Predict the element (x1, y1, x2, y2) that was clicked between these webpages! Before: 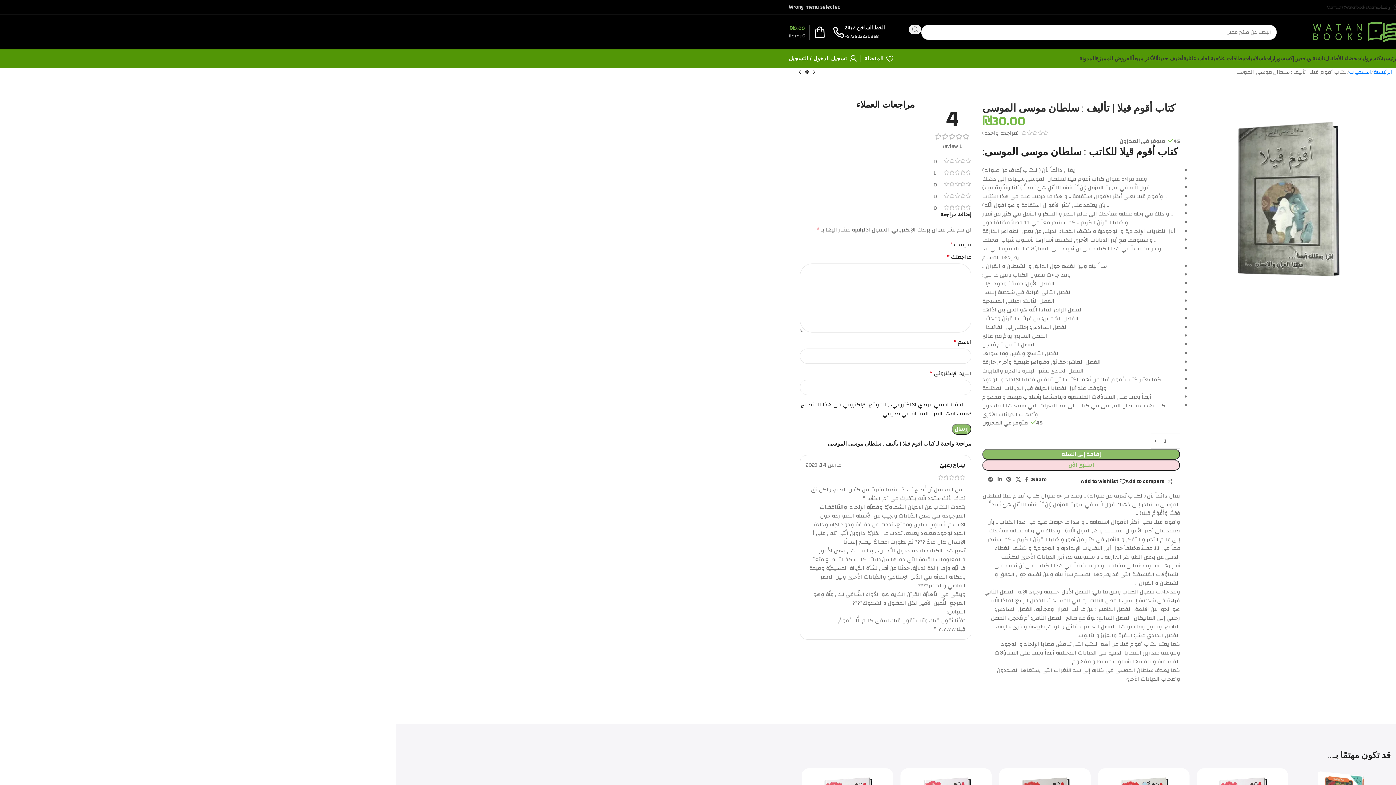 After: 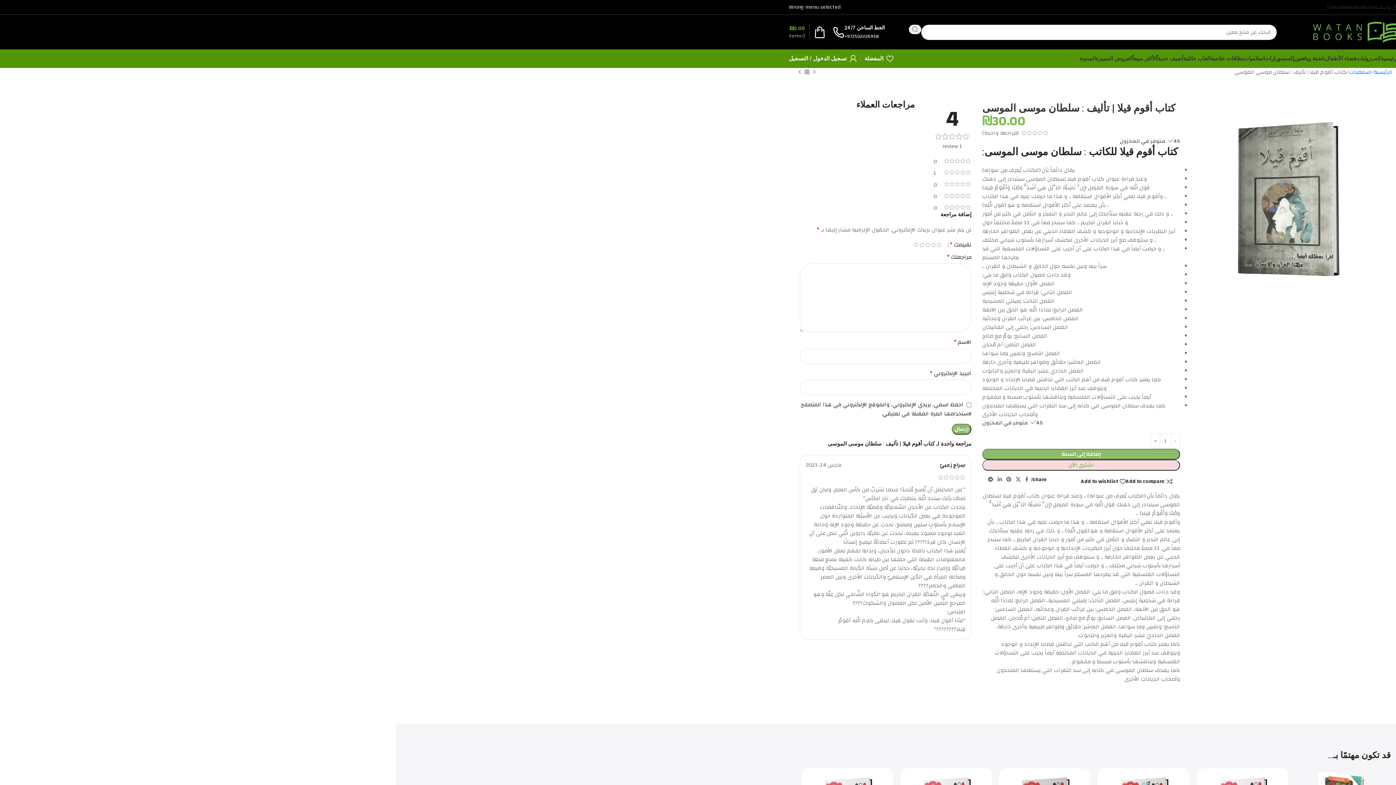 Action: label: +972502226958 bbox: (844, 32, 879, 40)